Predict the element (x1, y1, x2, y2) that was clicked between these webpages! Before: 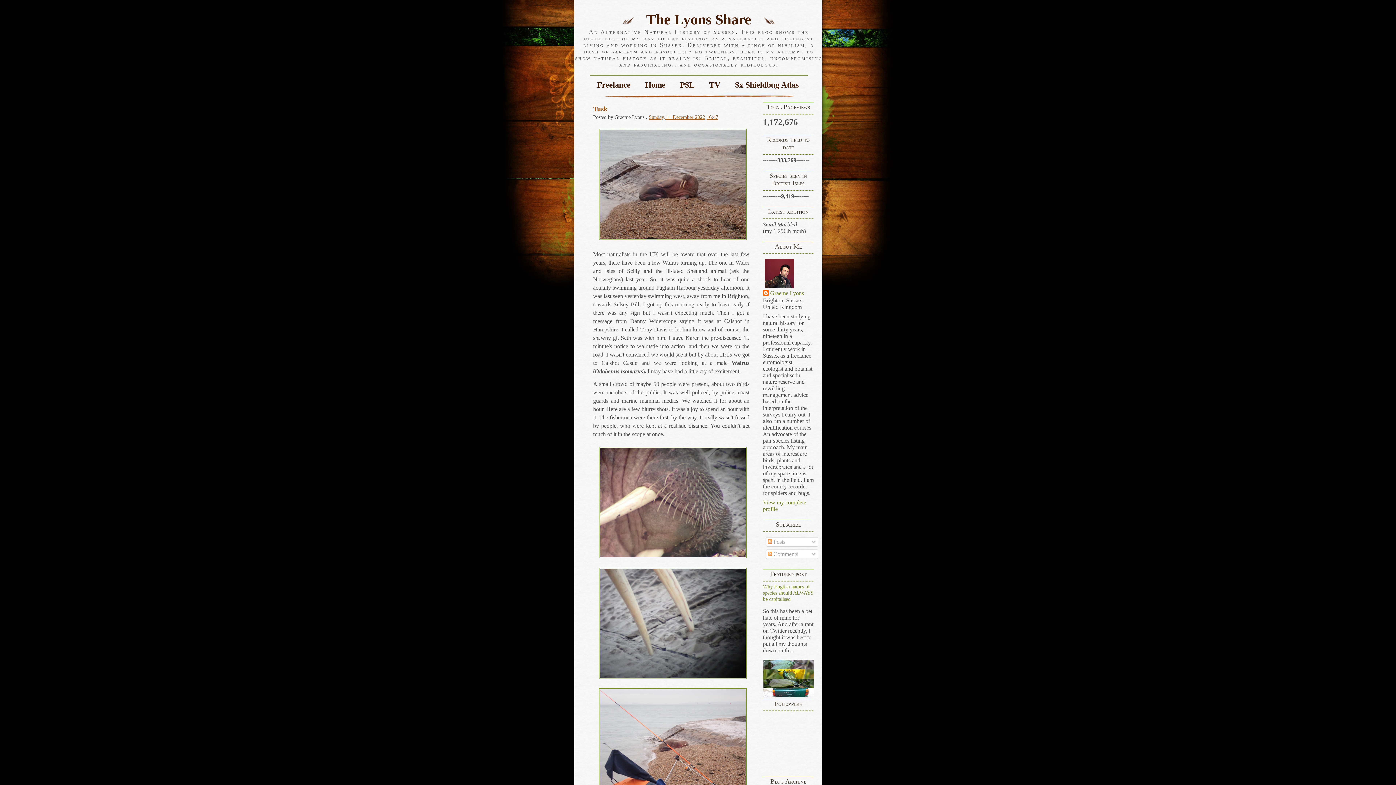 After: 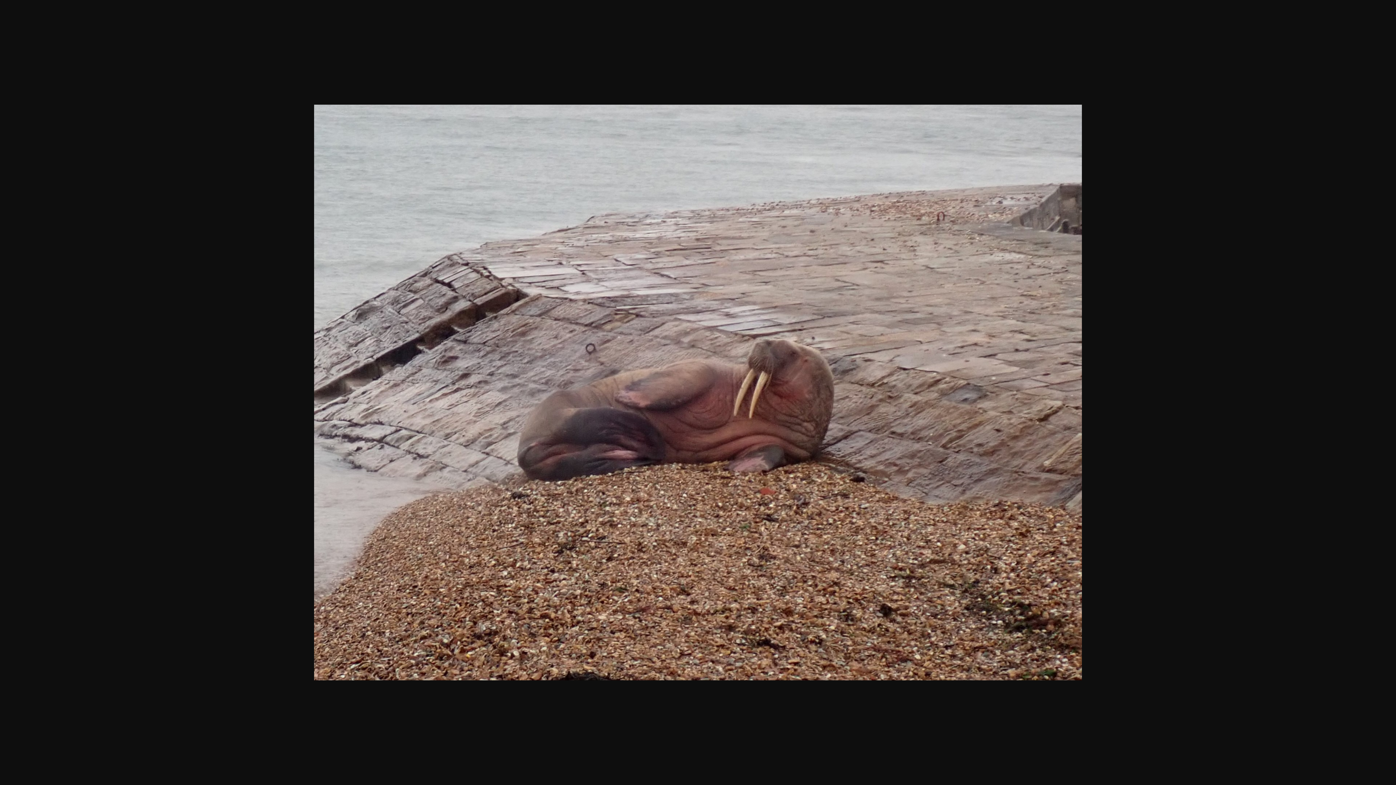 Action: bbox: (599, 238, 750, 244)